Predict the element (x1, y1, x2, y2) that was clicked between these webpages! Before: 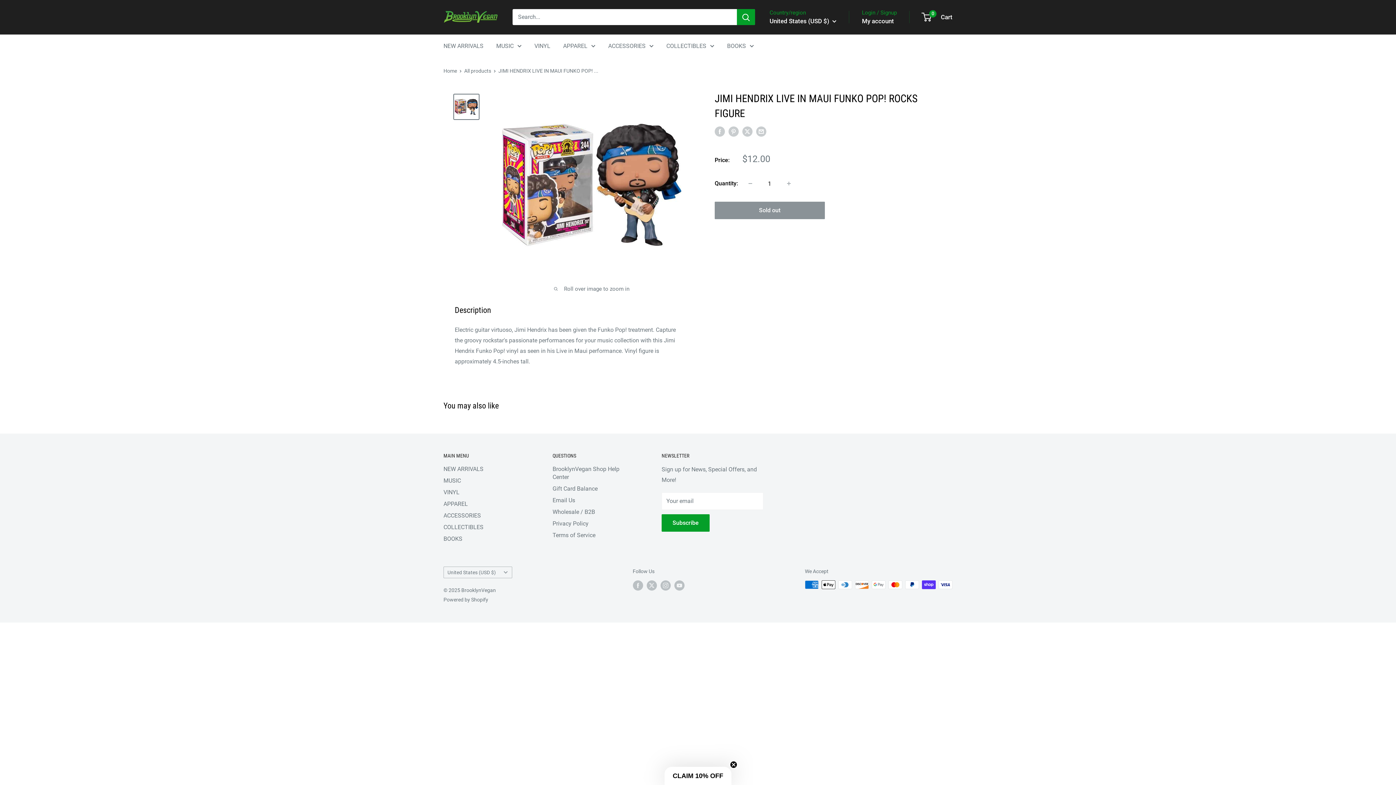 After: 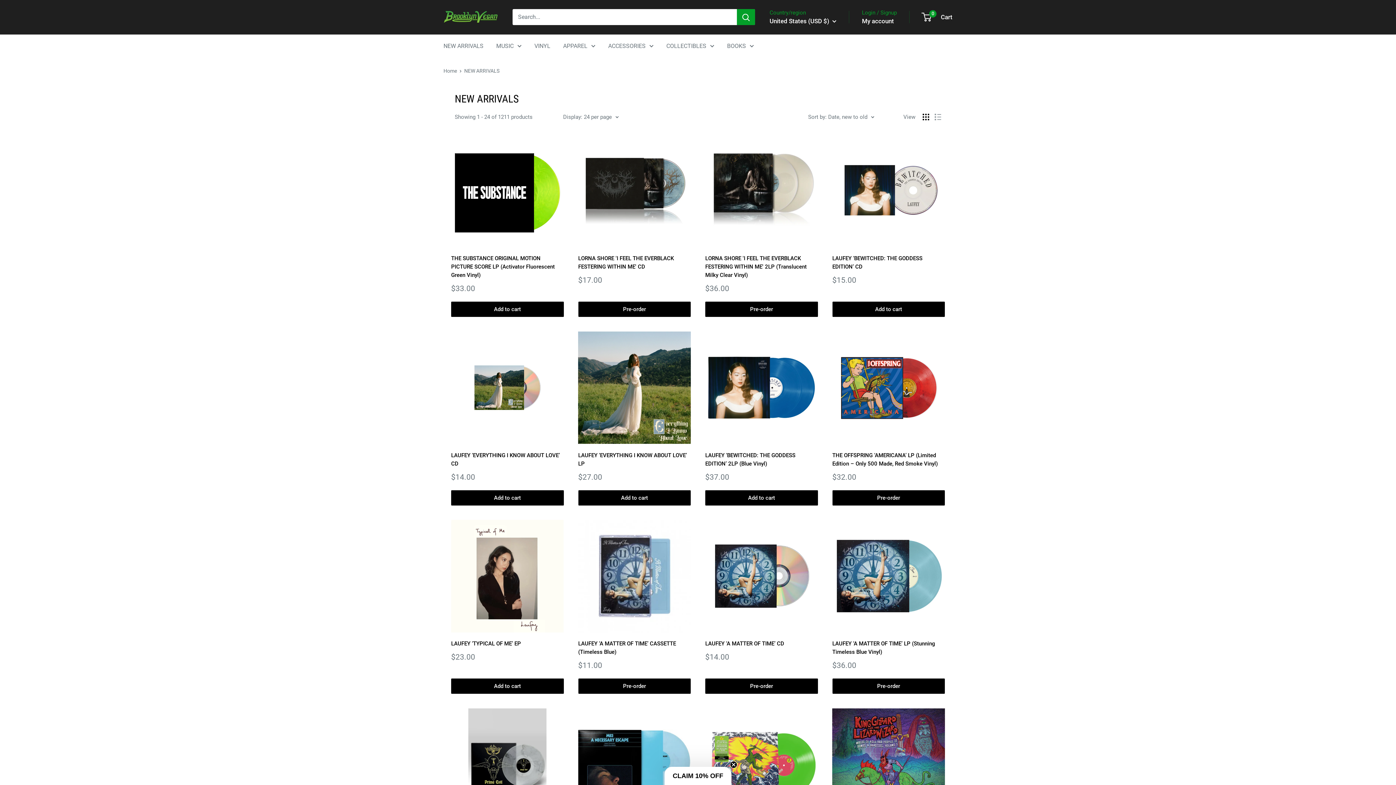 Action: label: NEW ARRIVALS bbox: (443, 463, 527, 475)